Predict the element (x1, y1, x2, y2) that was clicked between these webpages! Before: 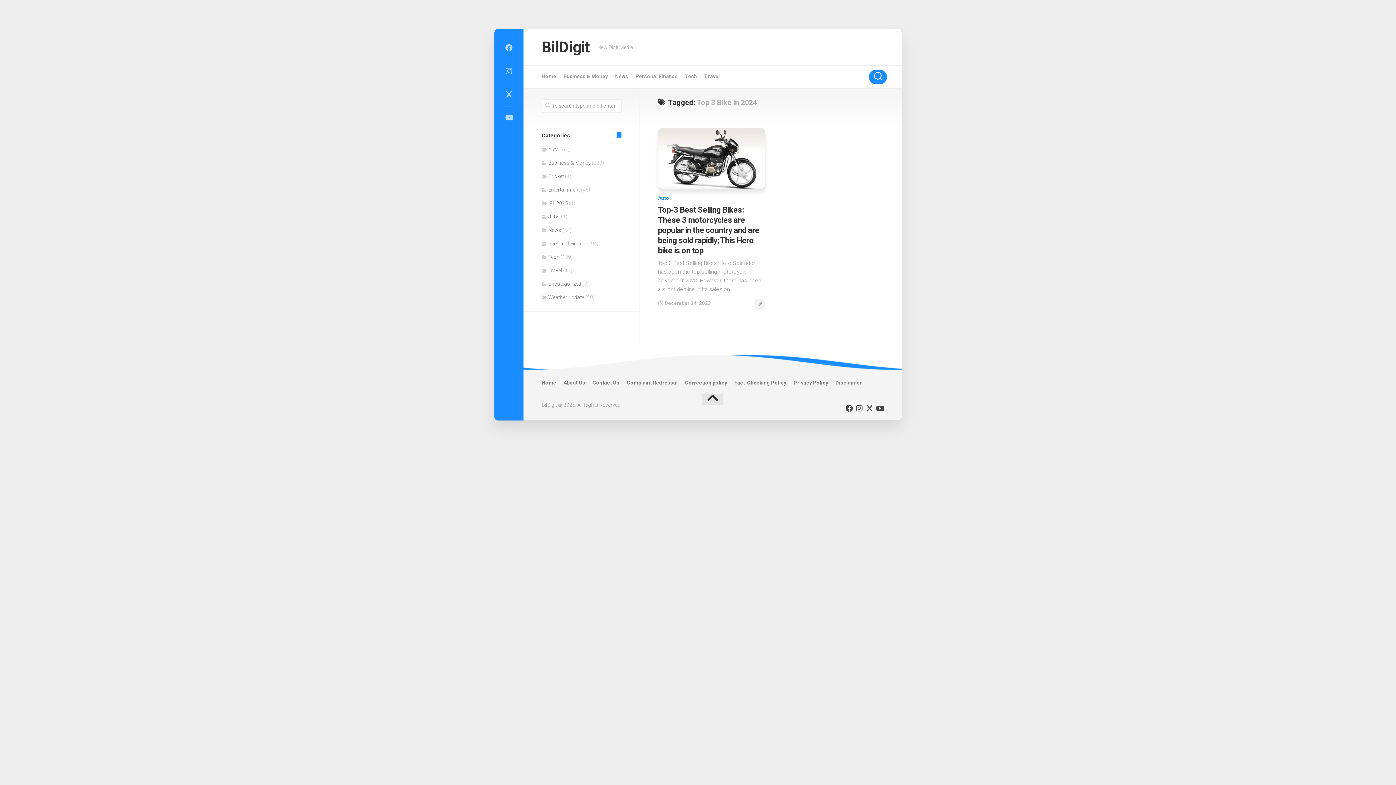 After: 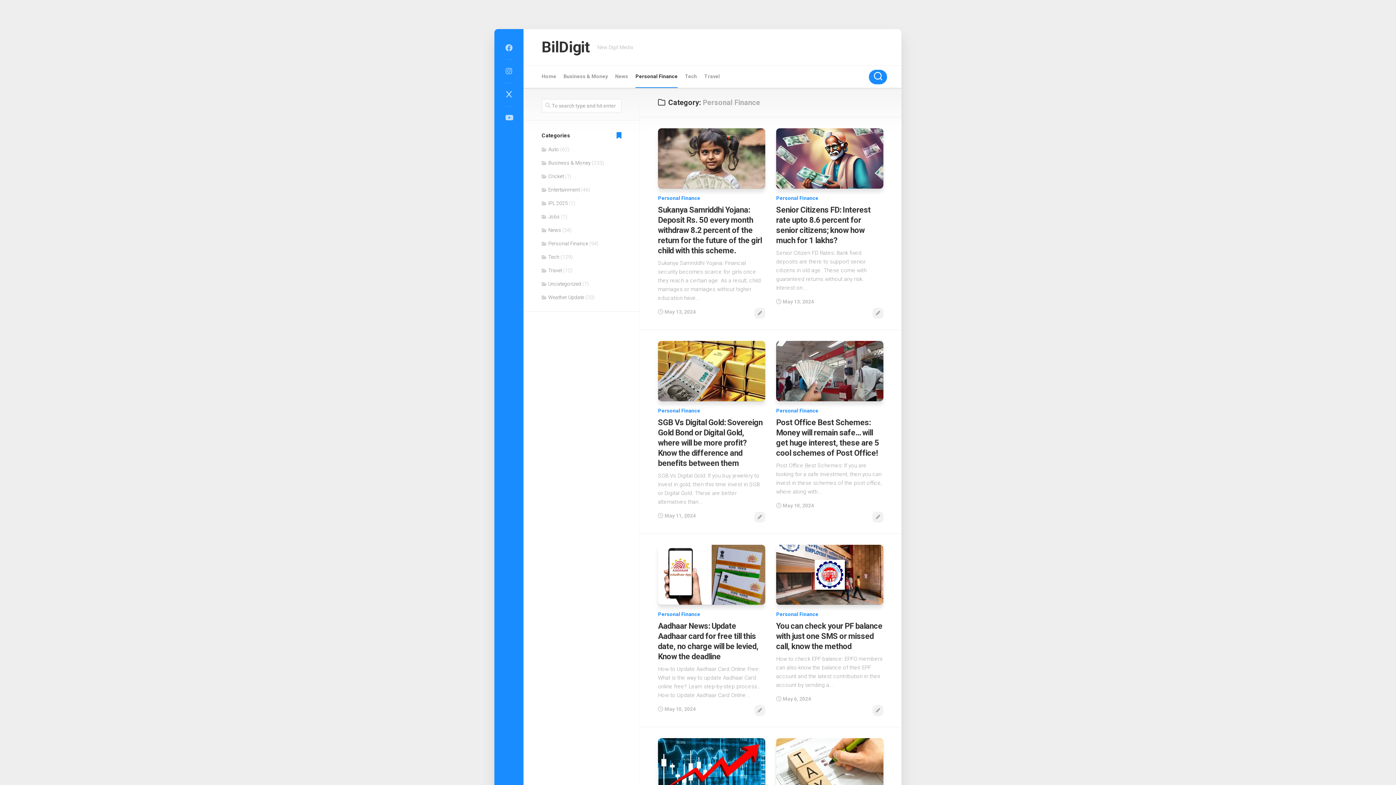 Action: bbox: (635, 72, 677, 80) label: Personal Finance